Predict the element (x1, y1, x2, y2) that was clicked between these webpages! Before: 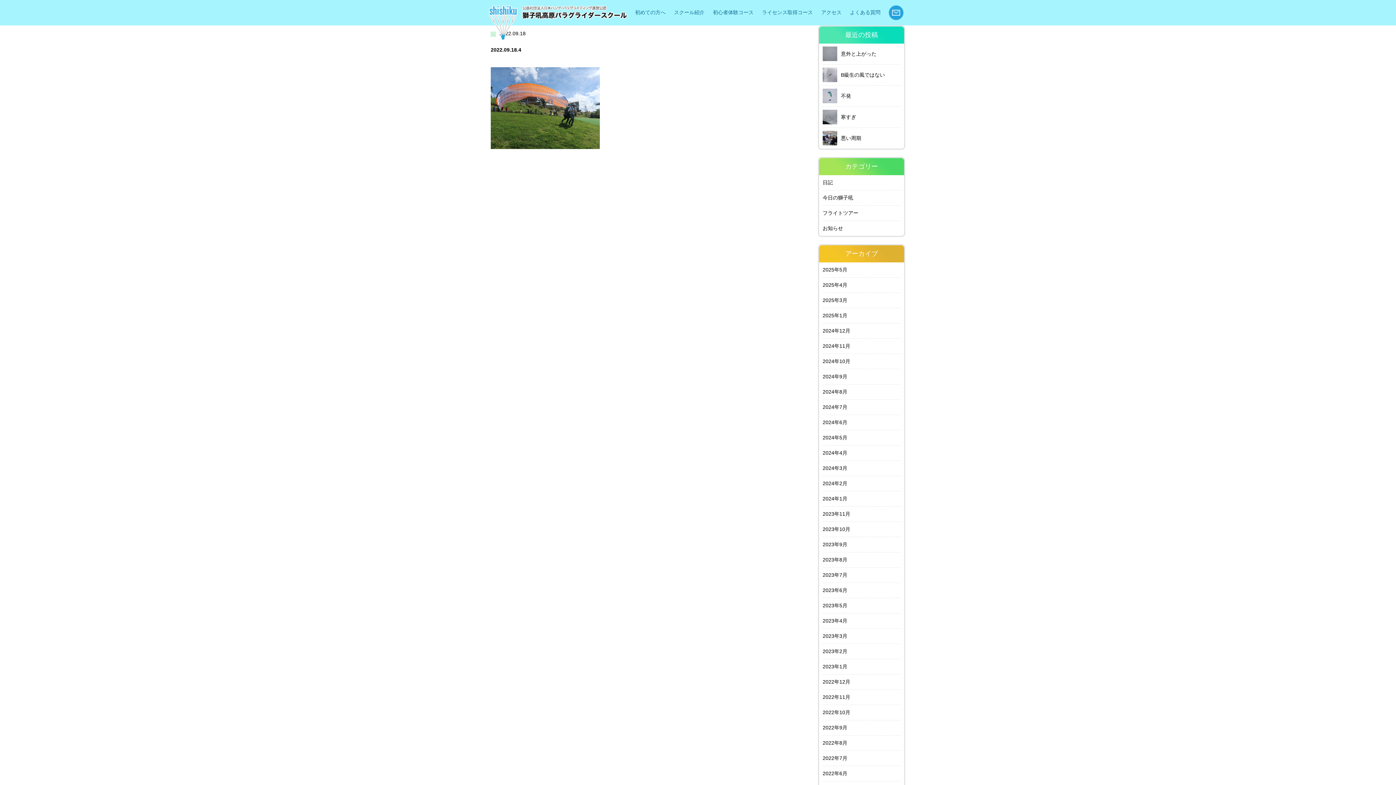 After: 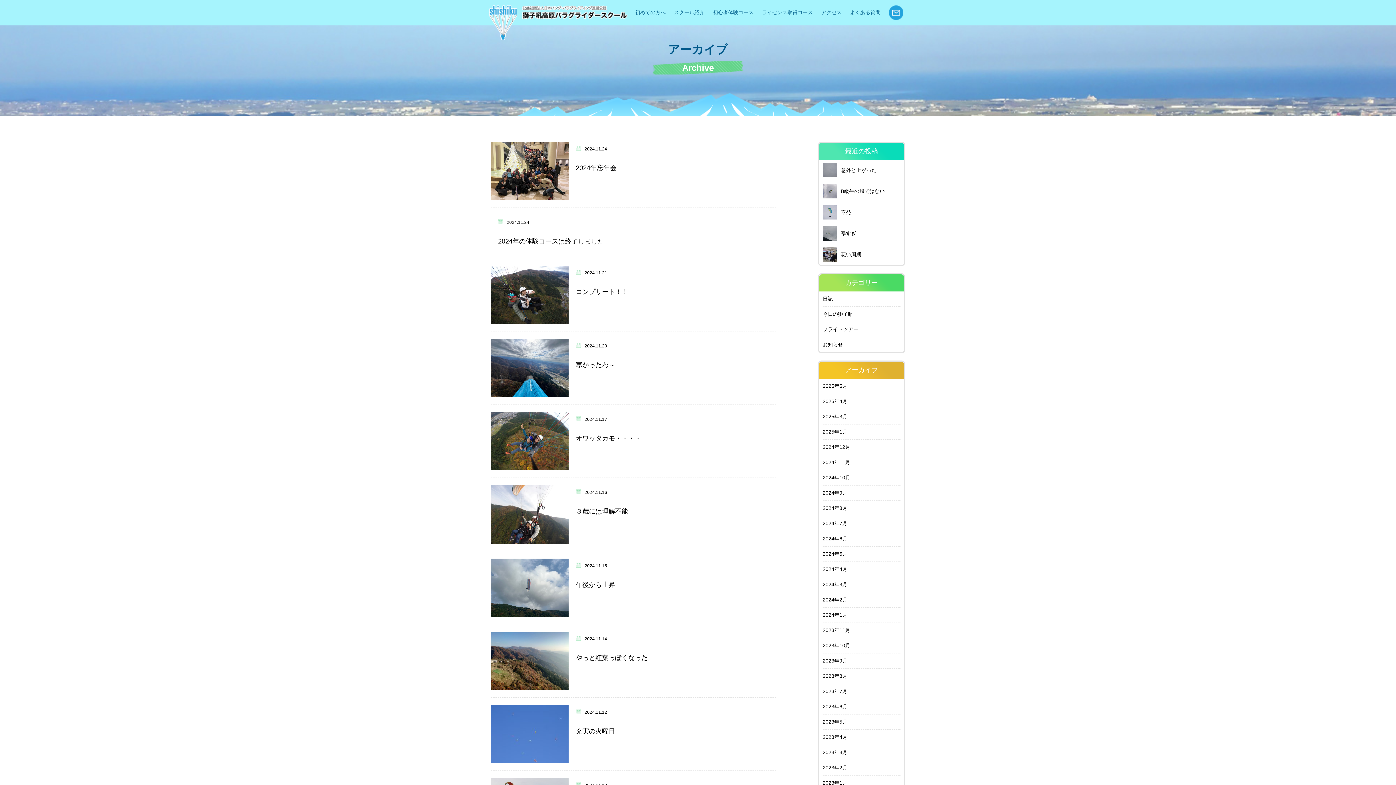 Action: label: 2024年11月 bbox: (822, 338, 900, 353)